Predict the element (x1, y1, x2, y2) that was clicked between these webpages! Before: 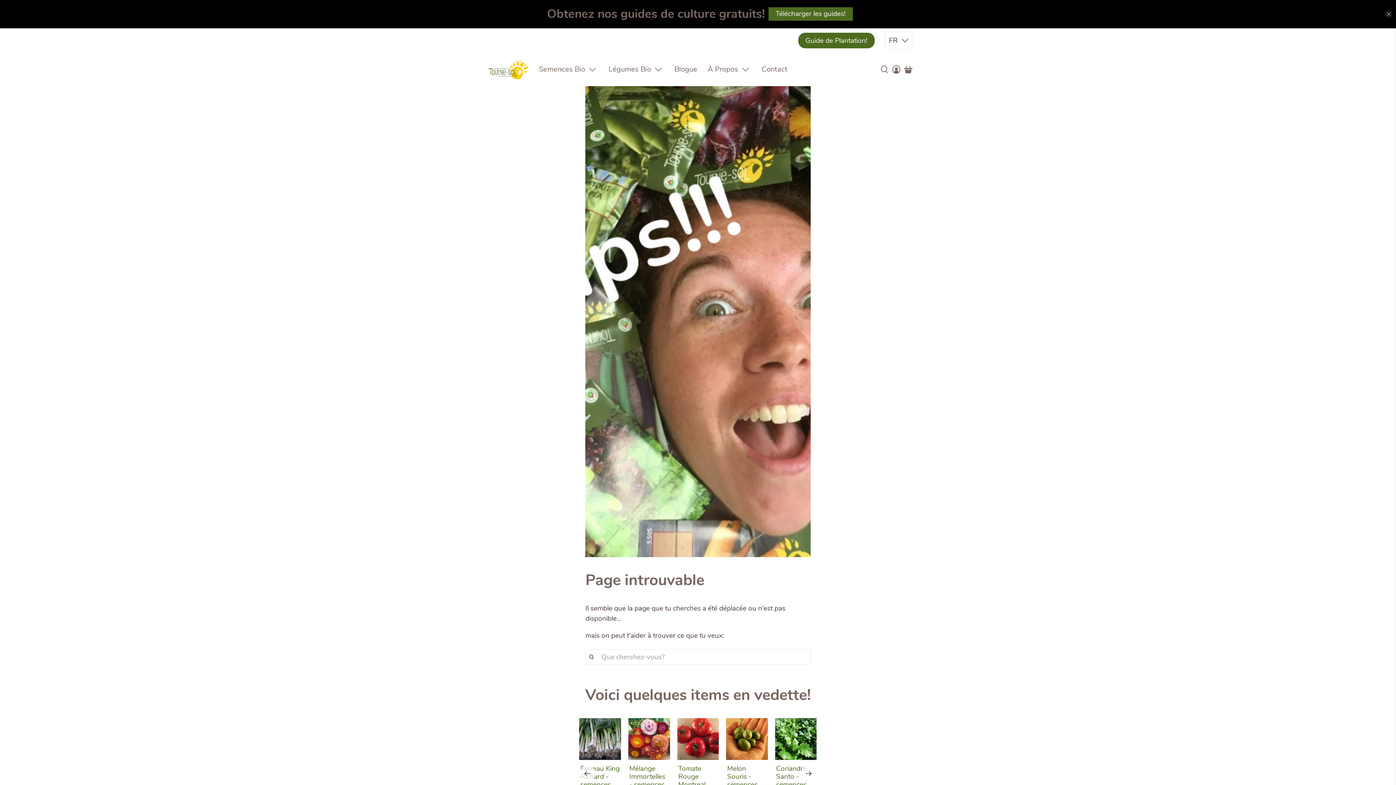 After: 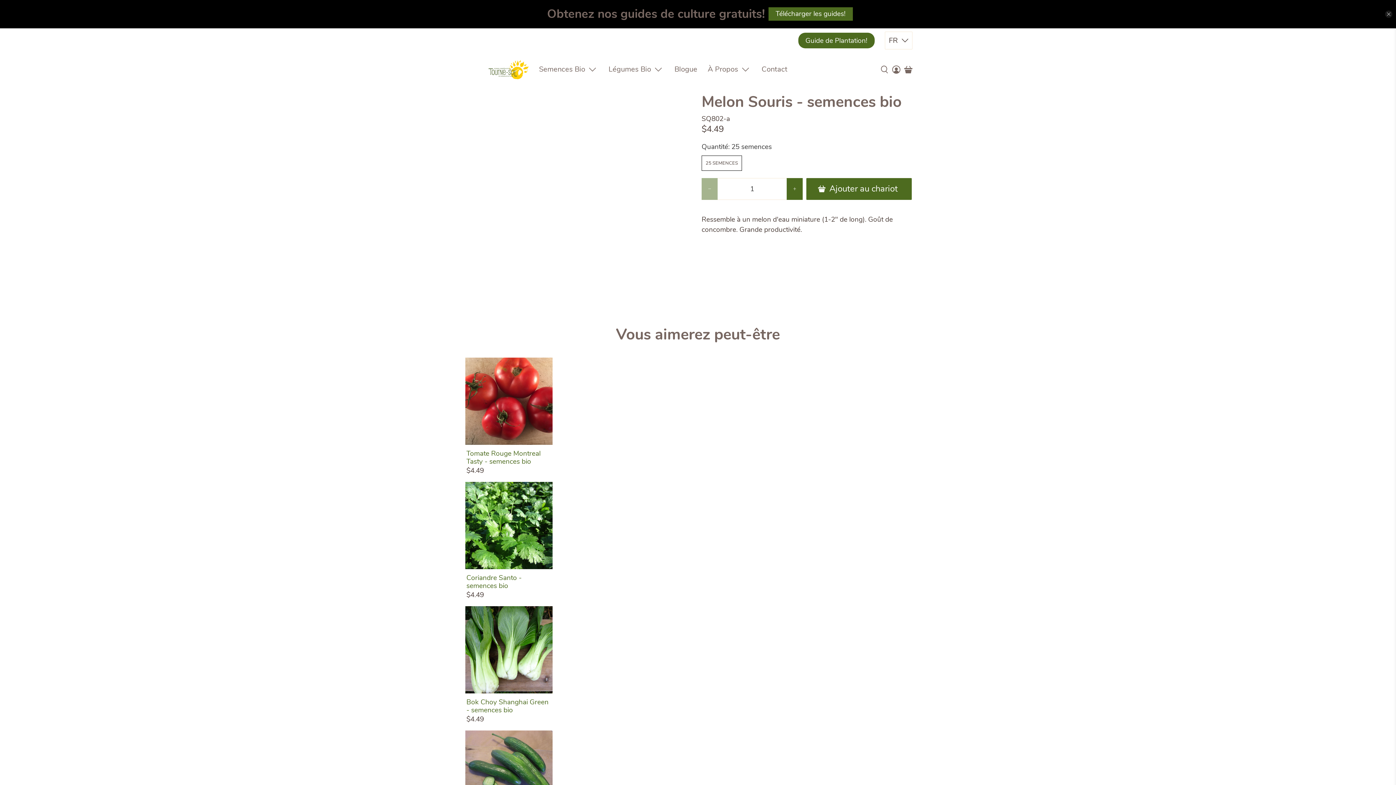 Action: label: Melon Souris - semences bio bbox: (727, 763, 766, 797)